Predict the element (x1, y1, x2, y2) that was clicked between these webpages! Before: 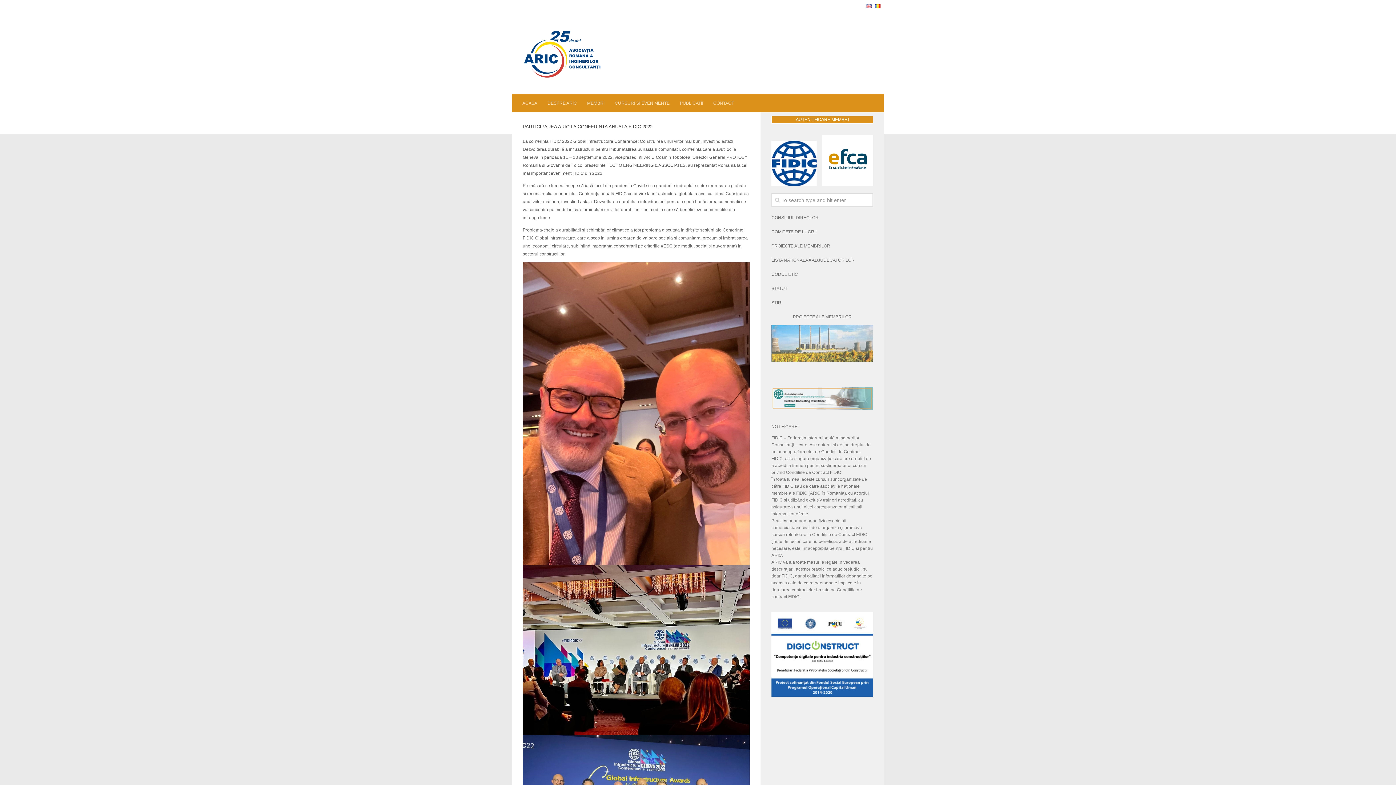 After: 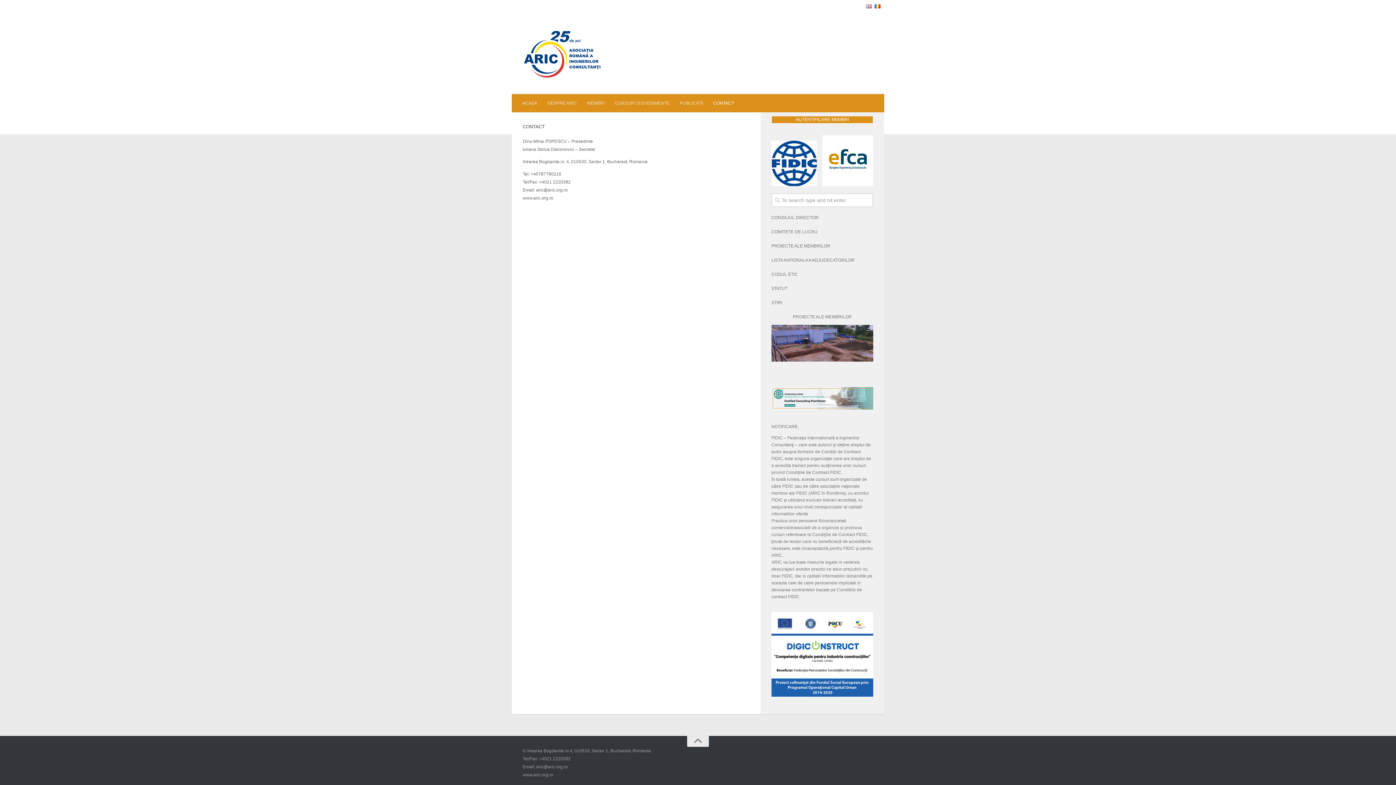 Action: label: CONTACT bbox: (708, 94, 739, 112)